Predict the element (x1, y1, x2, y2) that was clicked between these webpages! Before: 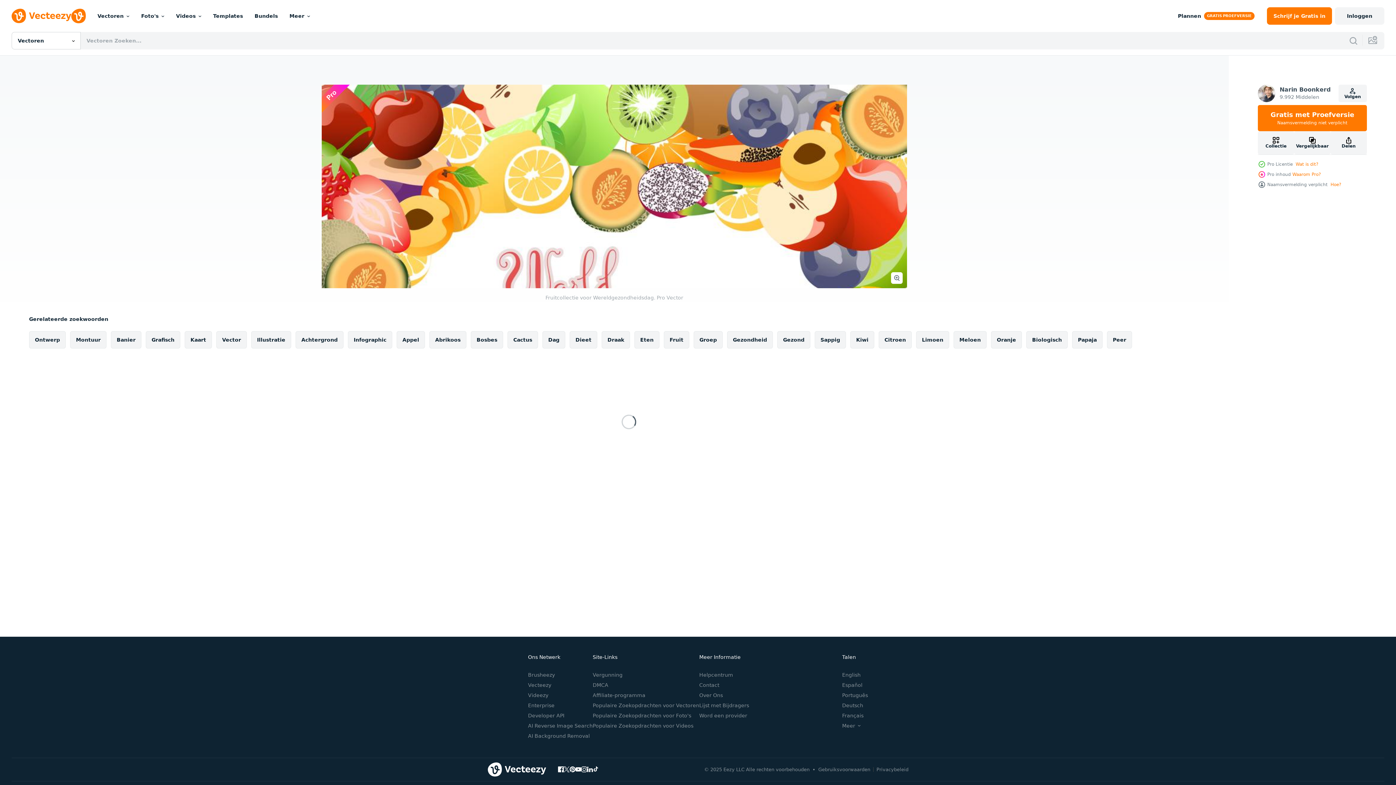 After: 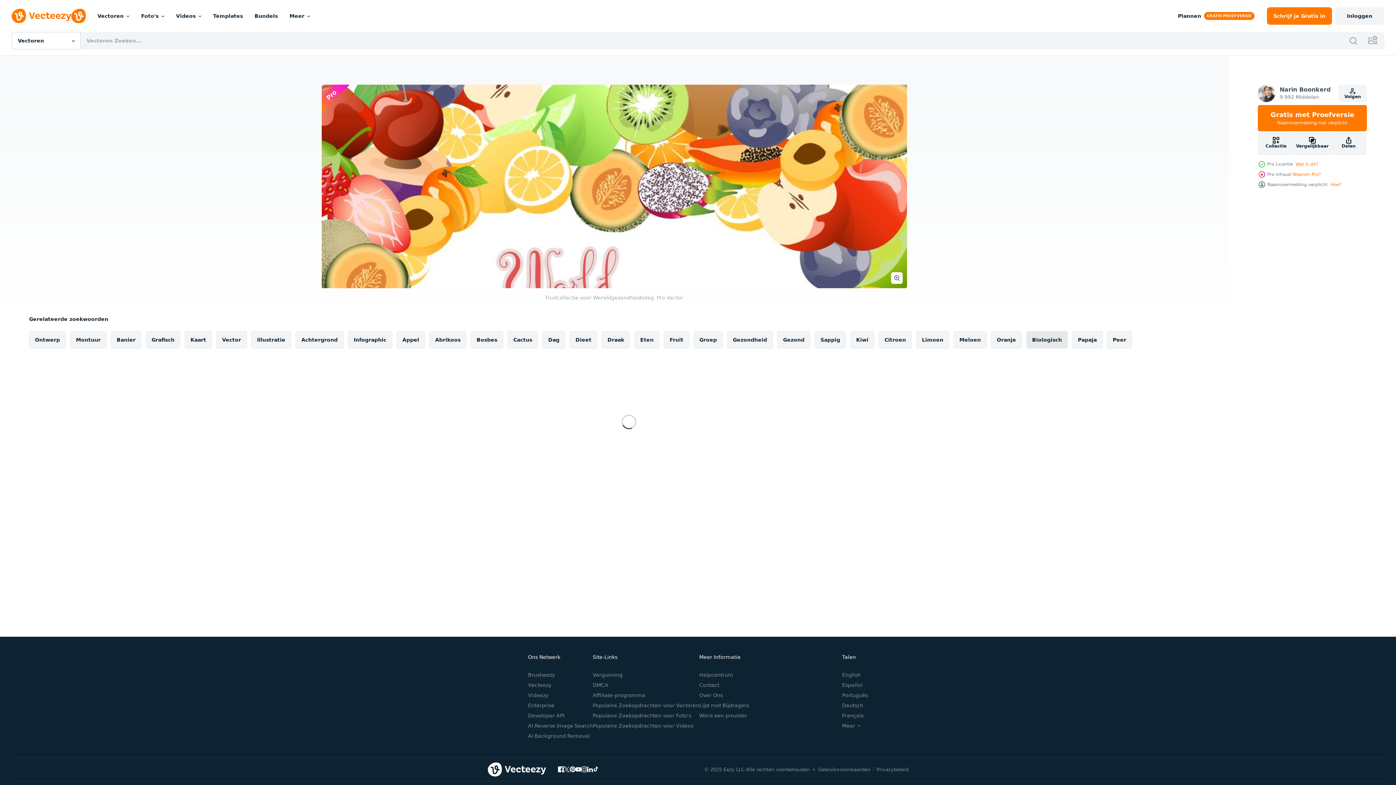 Action: bbox: (1026, 331, 1068, 348) label: Biologisch